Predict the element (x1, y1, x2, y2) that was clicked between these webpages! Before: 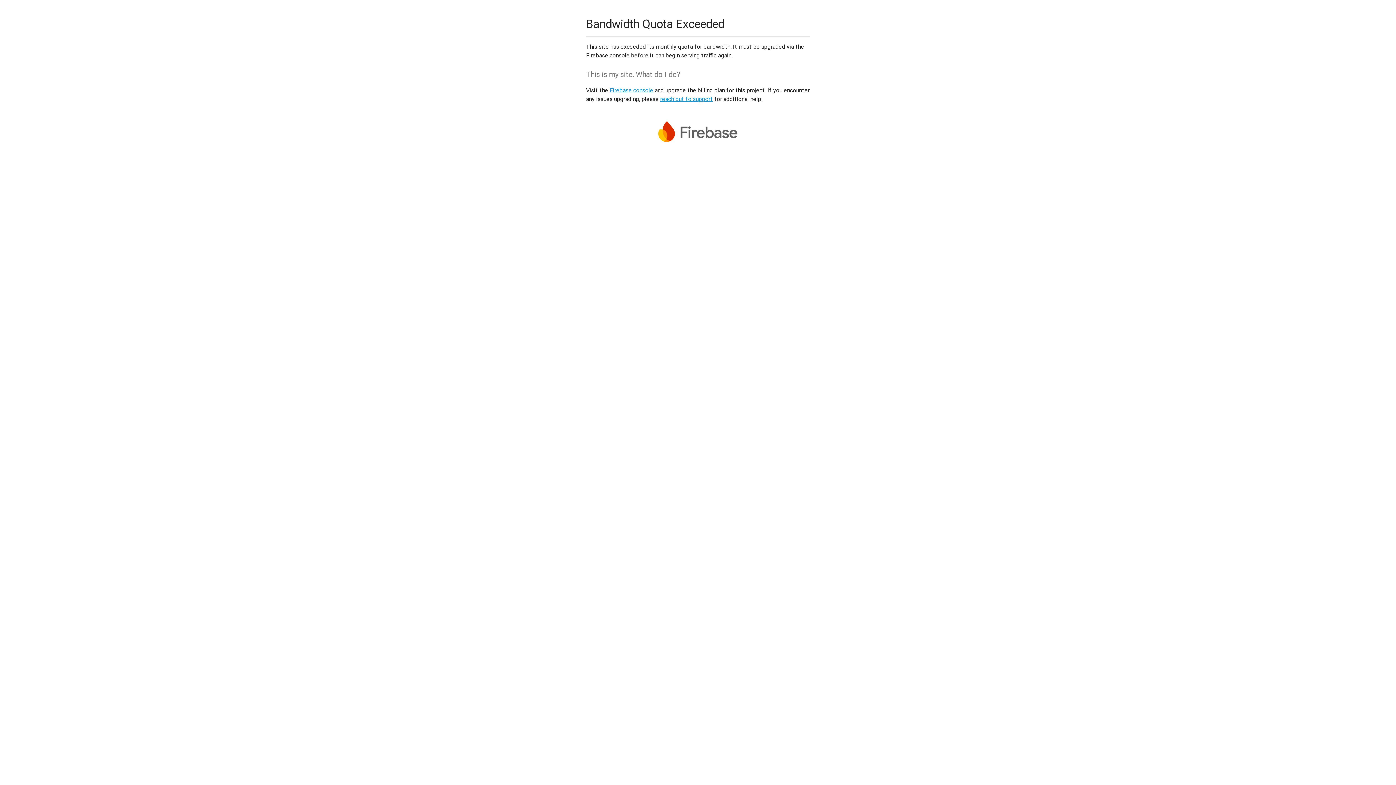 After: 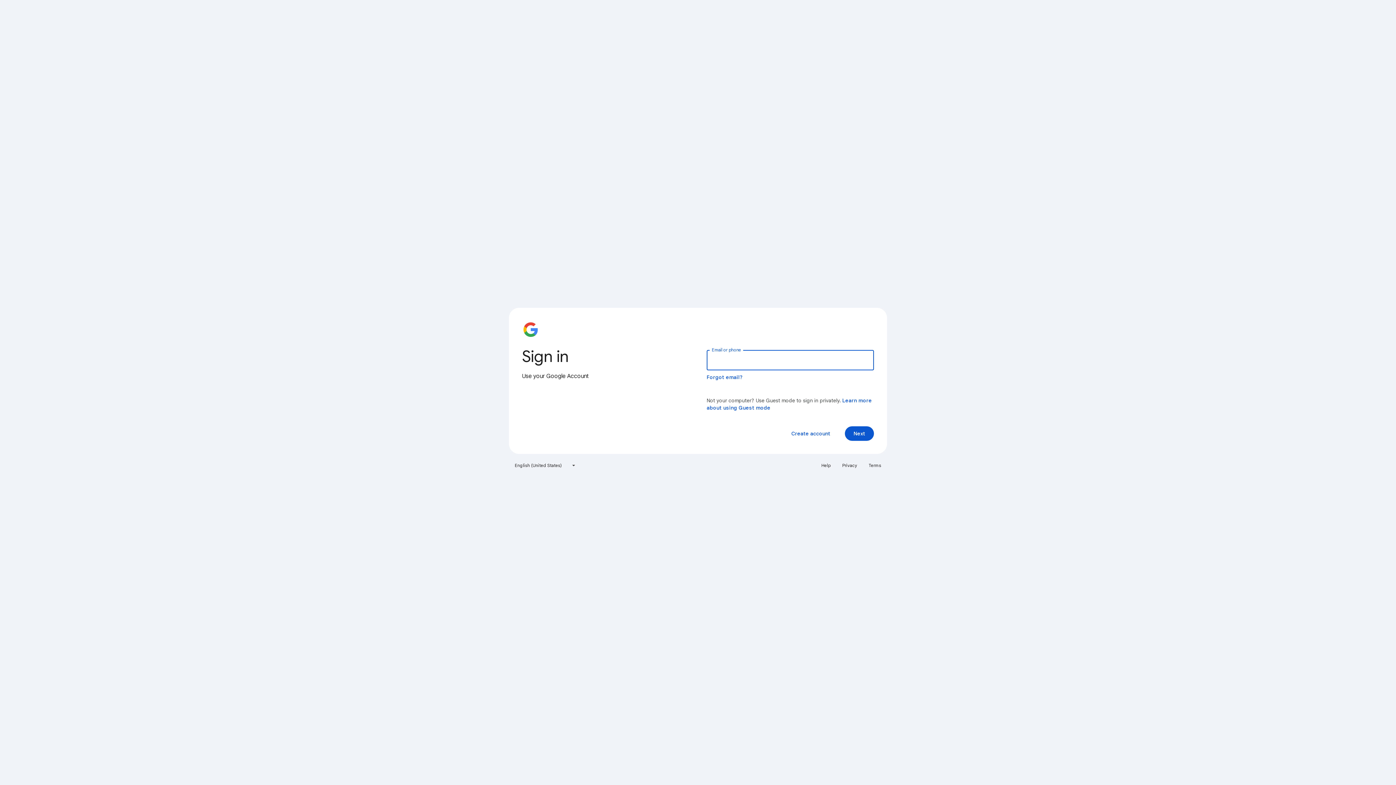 Action: label: Firebase console bbox: (609, 86, 653, 93)